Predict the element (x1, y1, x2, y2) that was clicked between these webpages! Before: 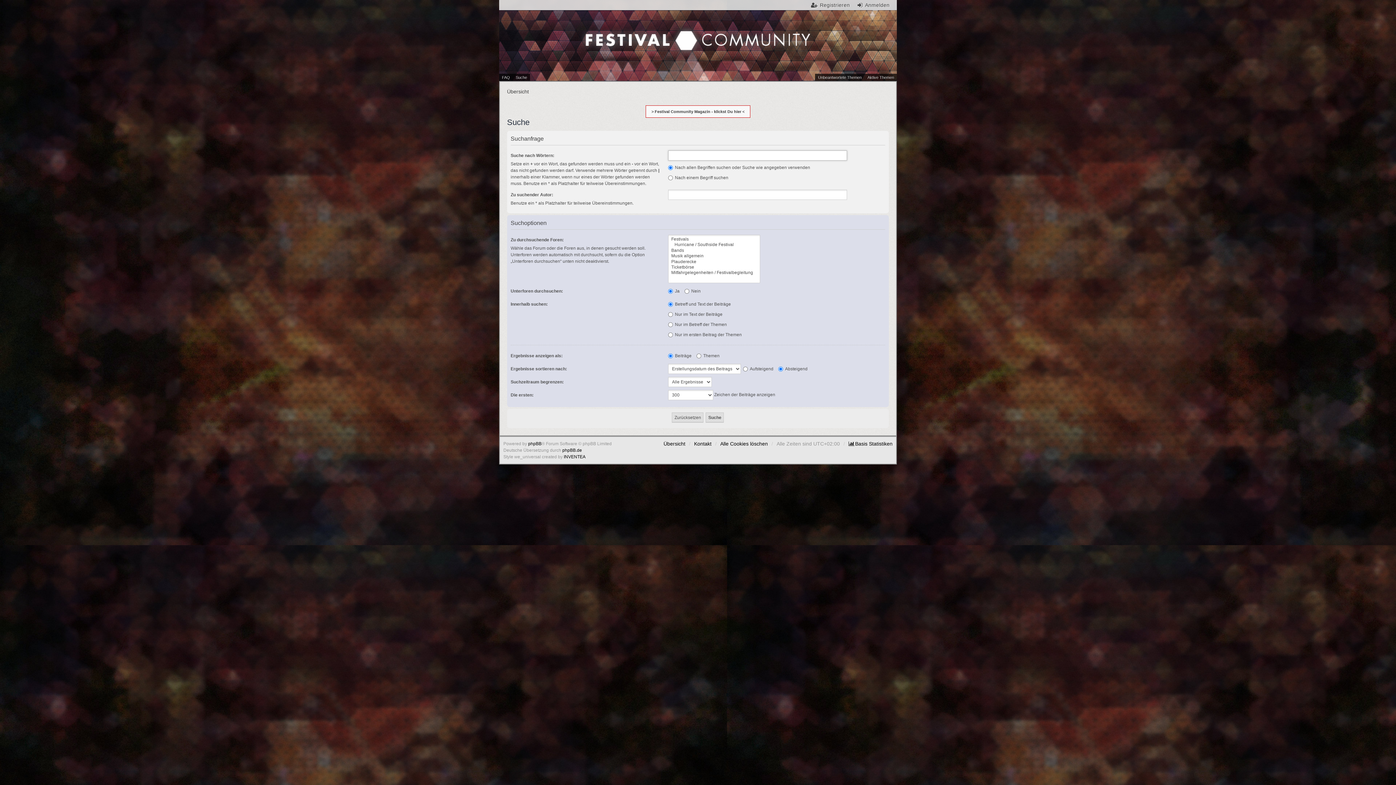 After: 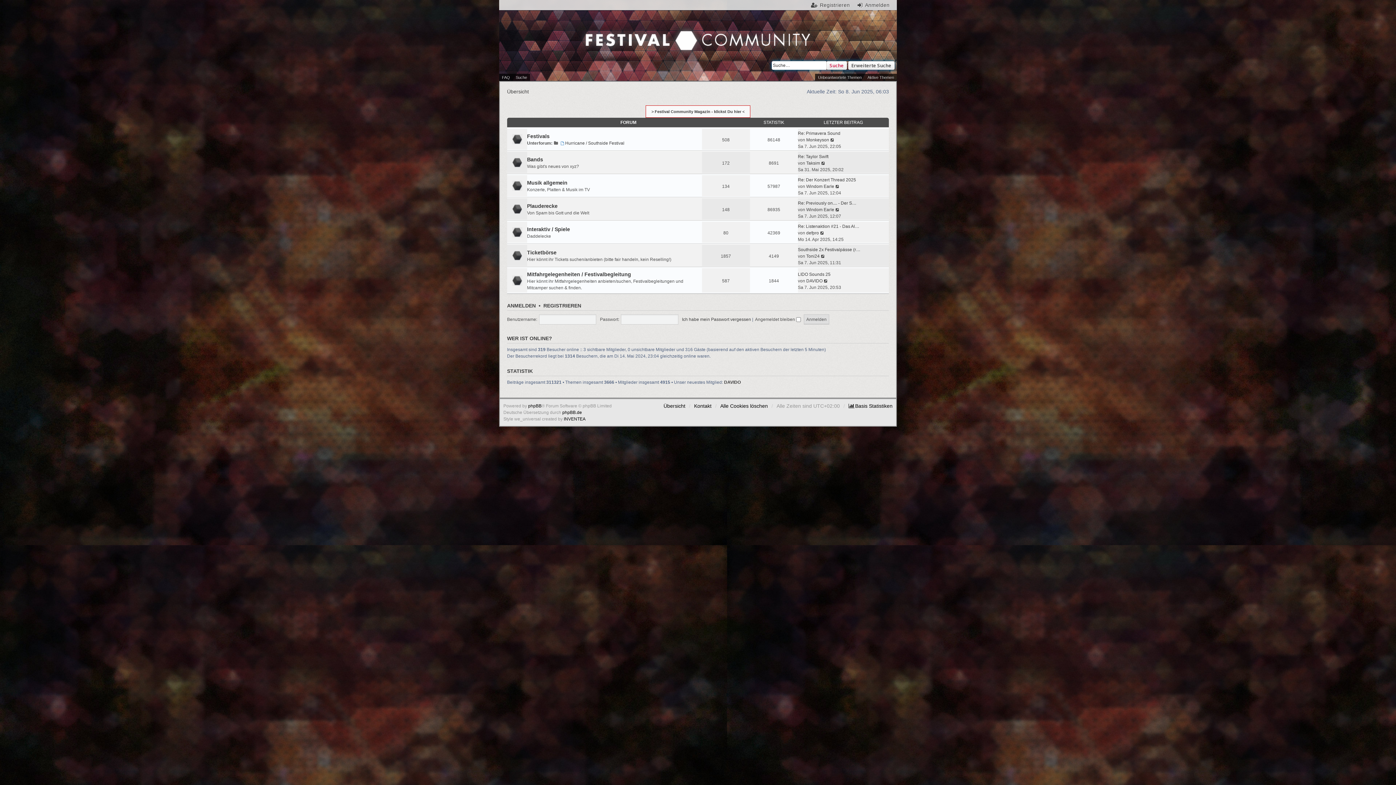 Action: label: Übersicht bbox: (663, 440, 685, 447)